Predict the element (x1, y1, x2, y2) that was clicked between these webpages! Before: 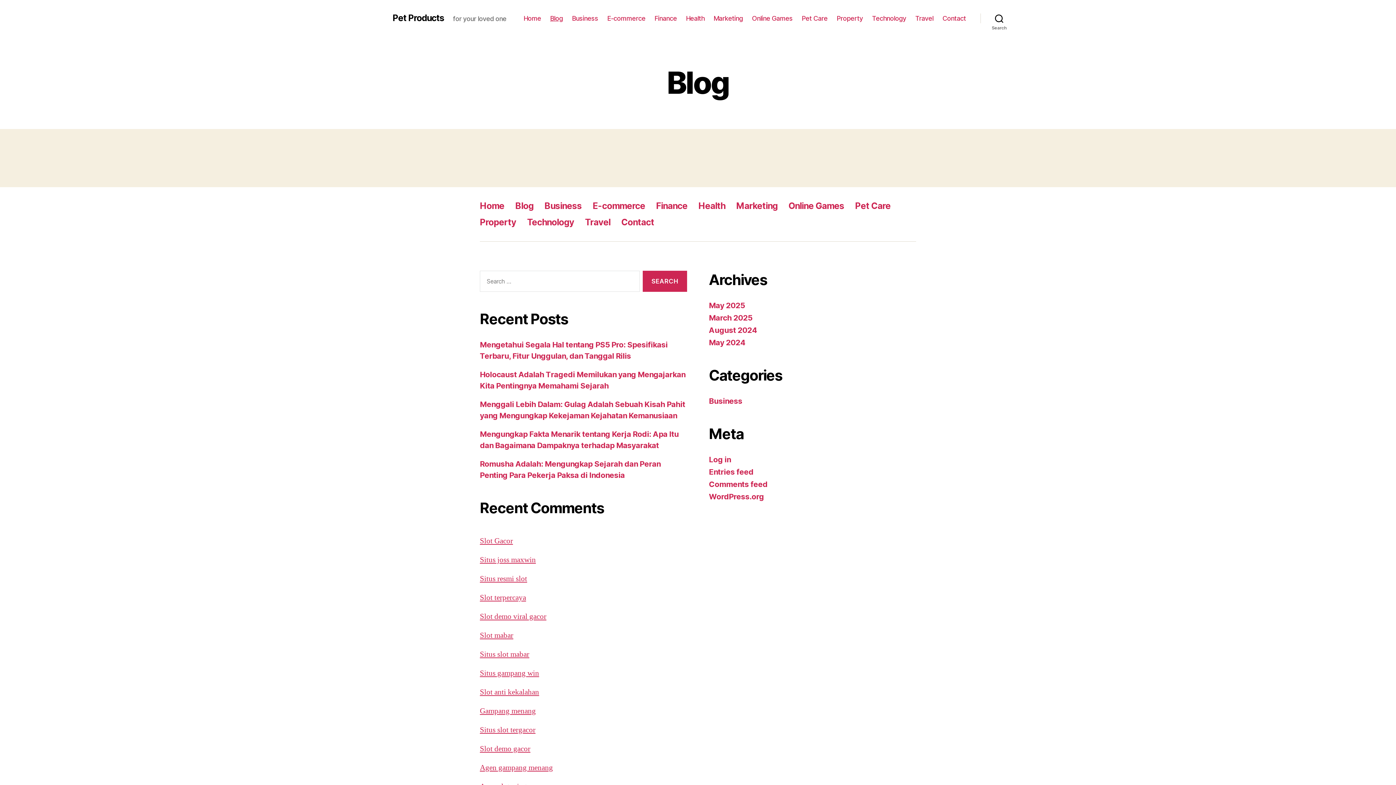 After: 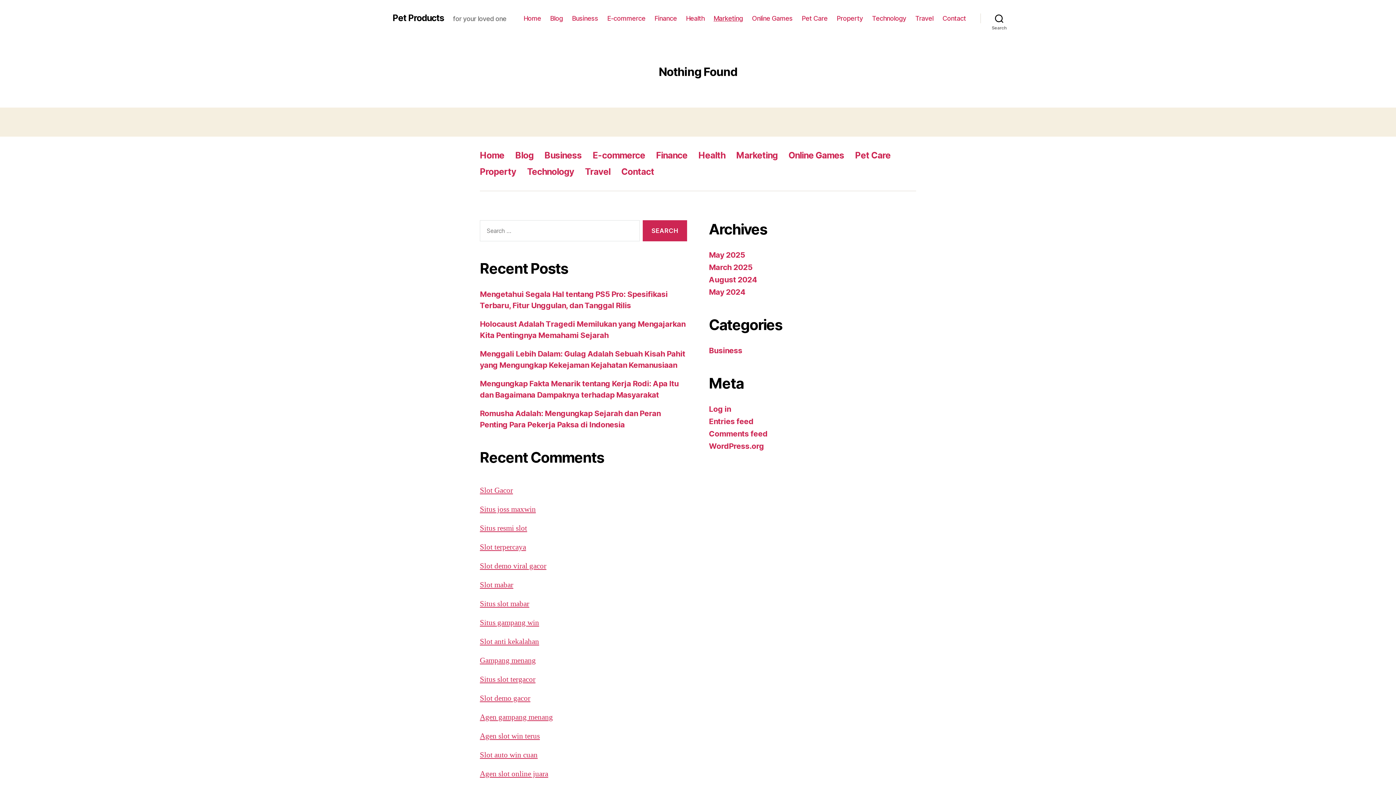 Action: bbox: (736, 200, 777, 211) label: Marketing